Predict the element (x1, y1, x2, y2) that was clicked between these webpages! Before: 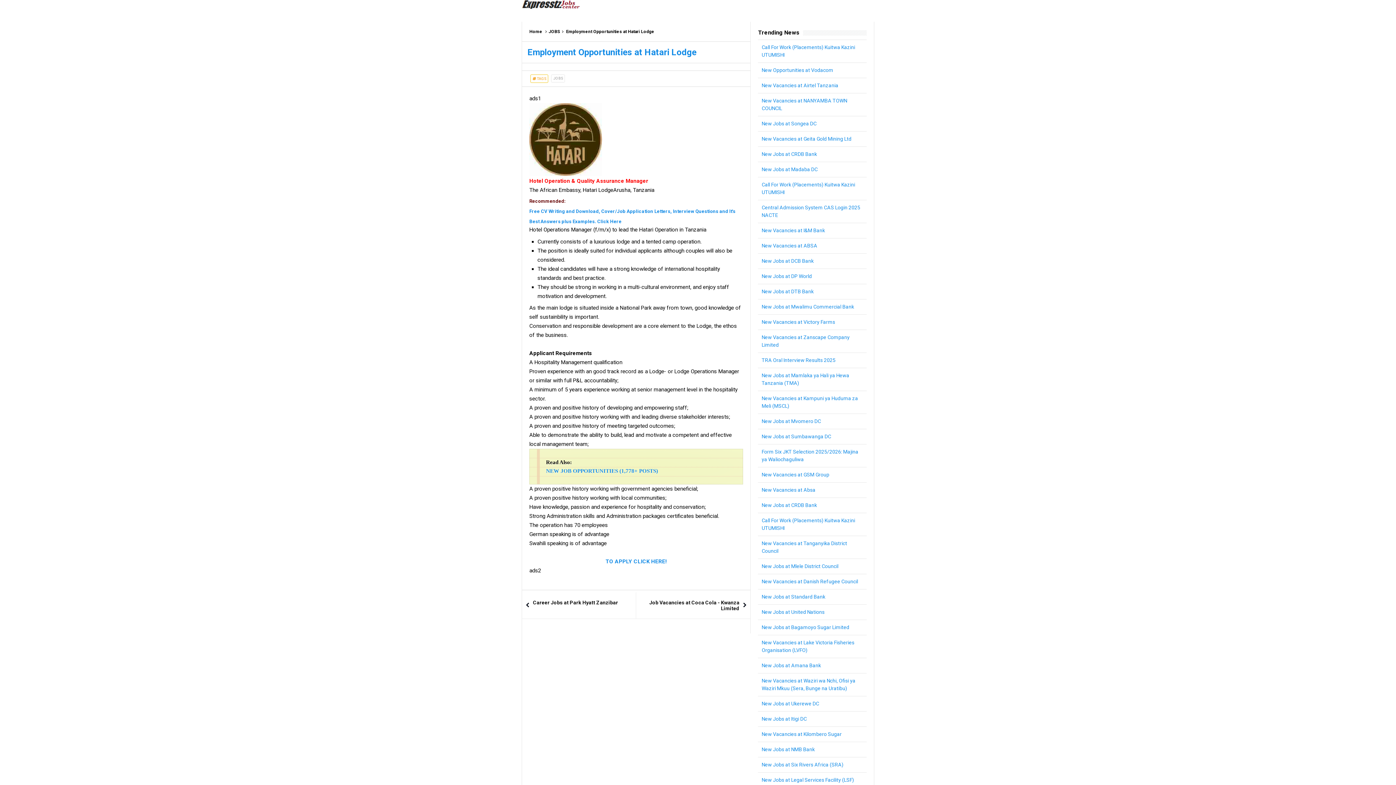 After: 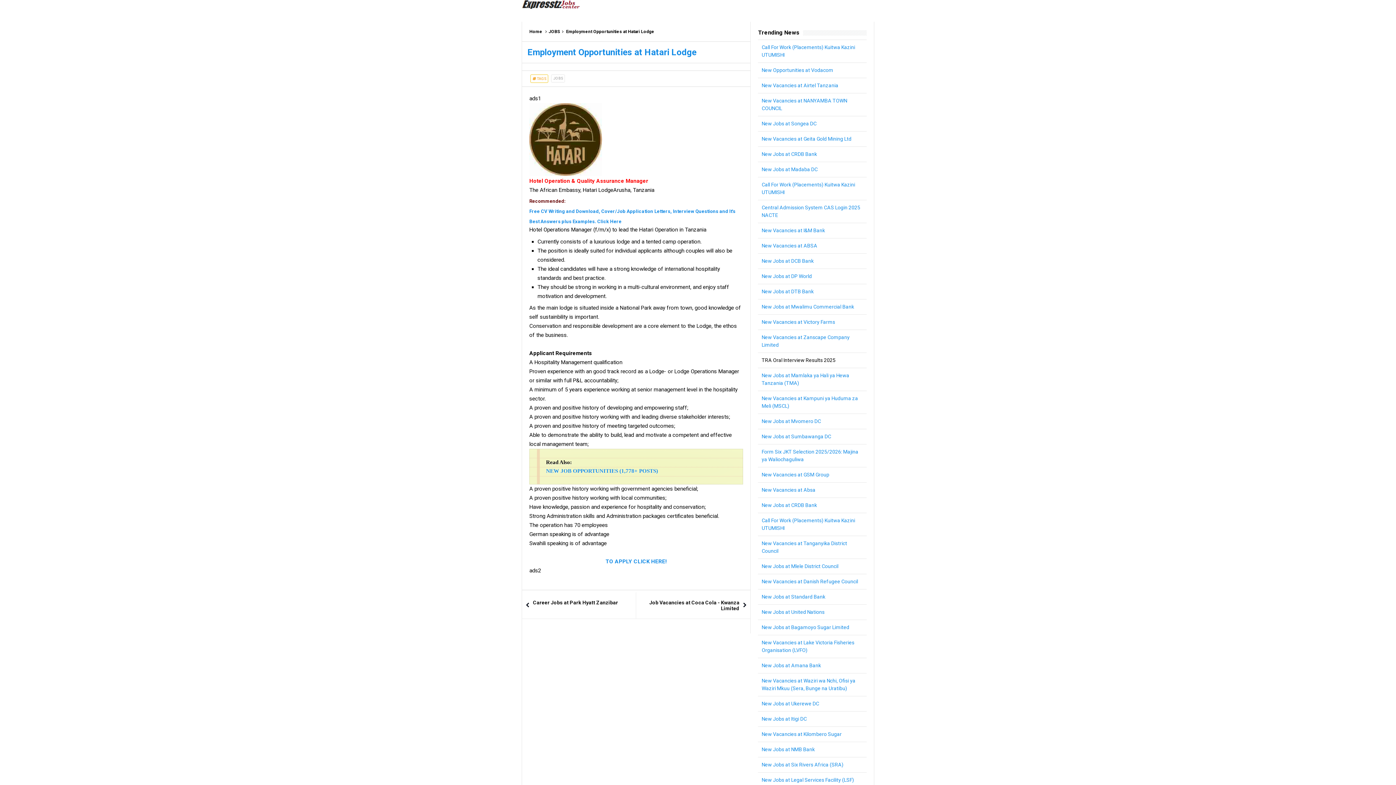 Action: bbox: (761, 357, 835, 363) label: TRA Oral Interview Results 2025